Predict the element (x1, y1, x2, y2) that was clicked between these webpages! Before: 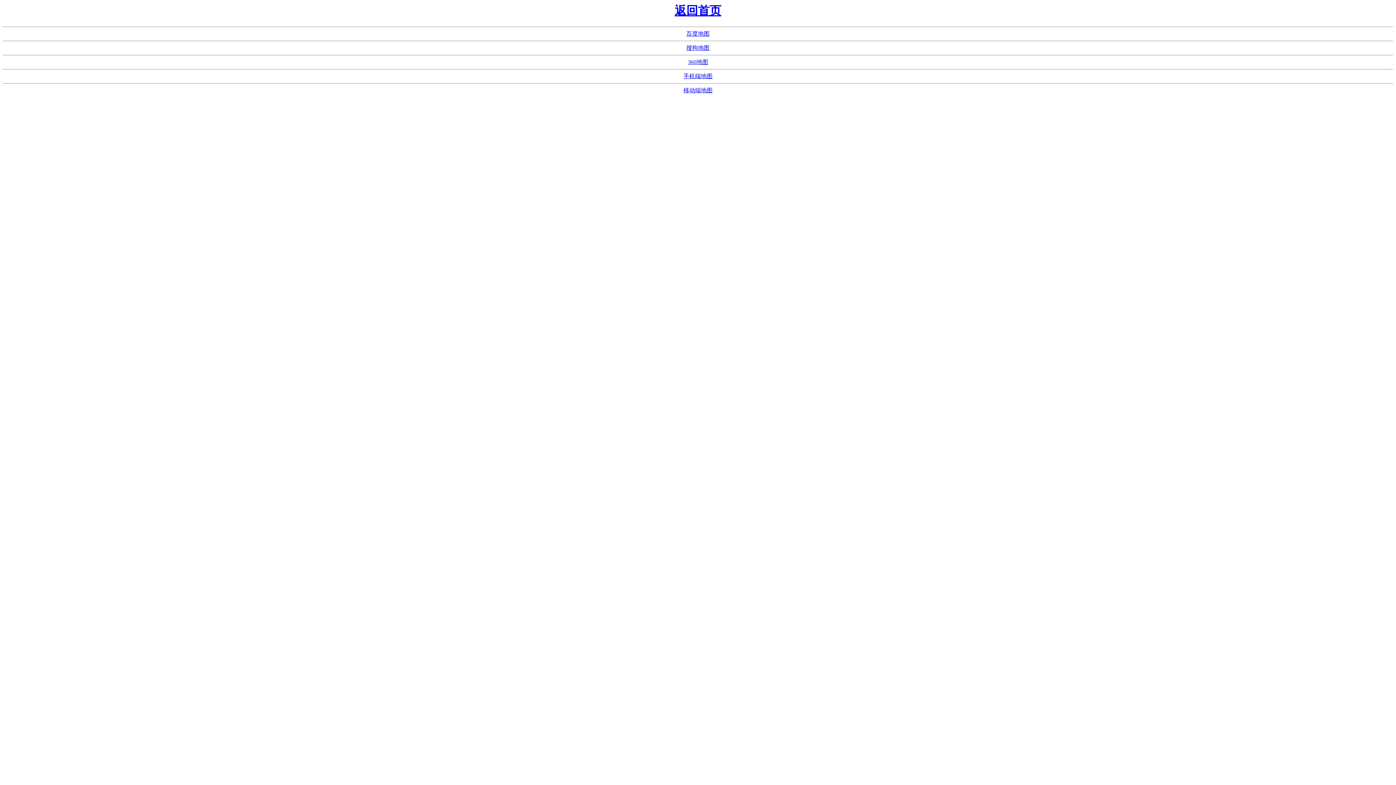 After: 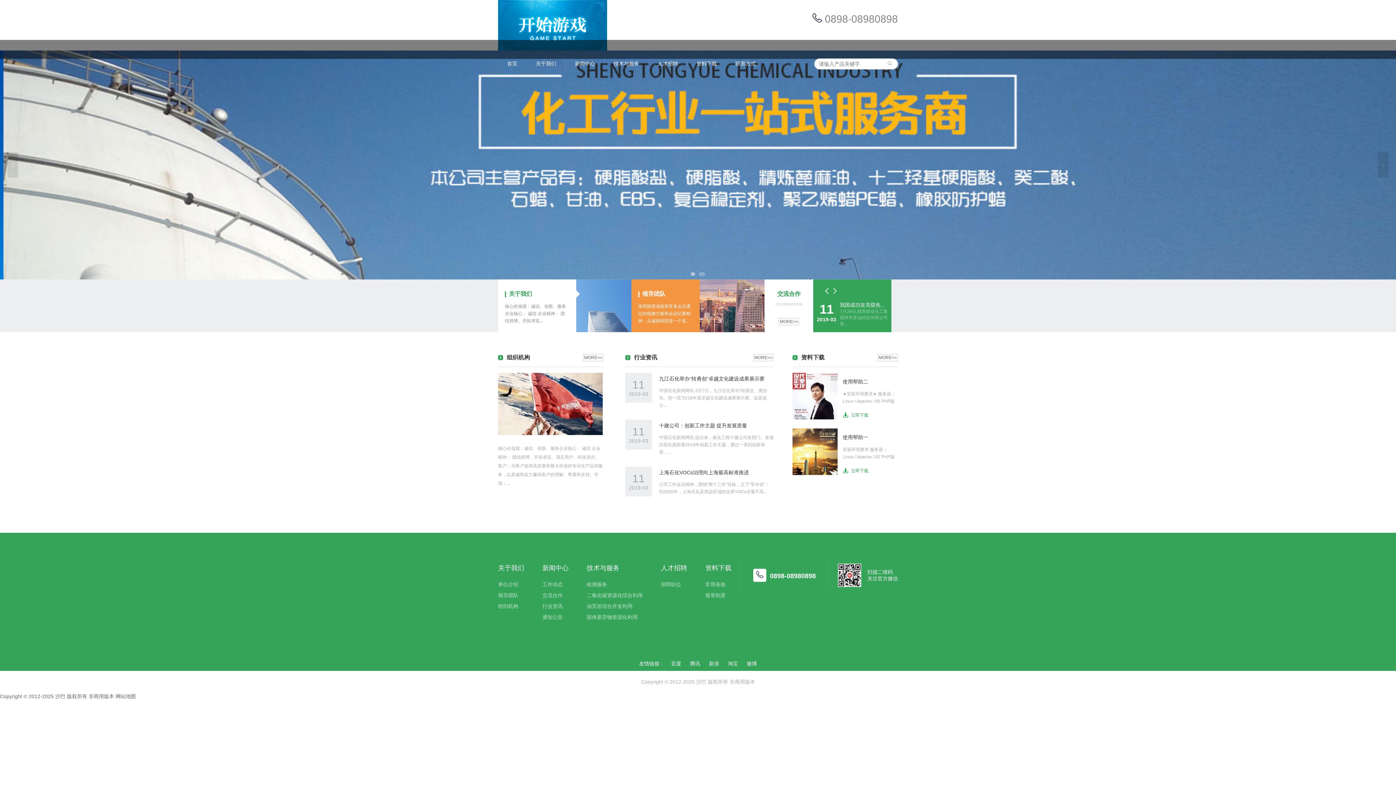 Action: bbox: (674, 4, 721, 17) label: 返回首页